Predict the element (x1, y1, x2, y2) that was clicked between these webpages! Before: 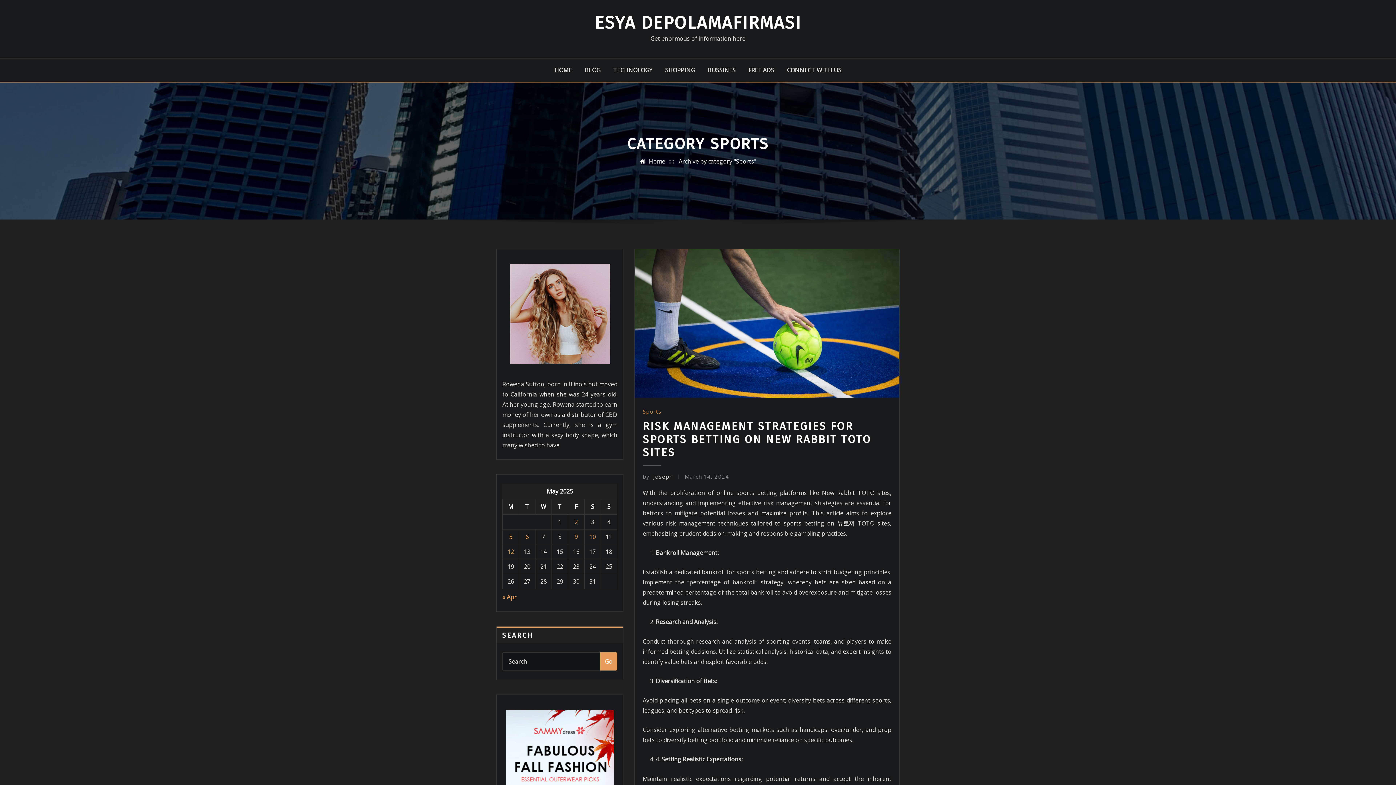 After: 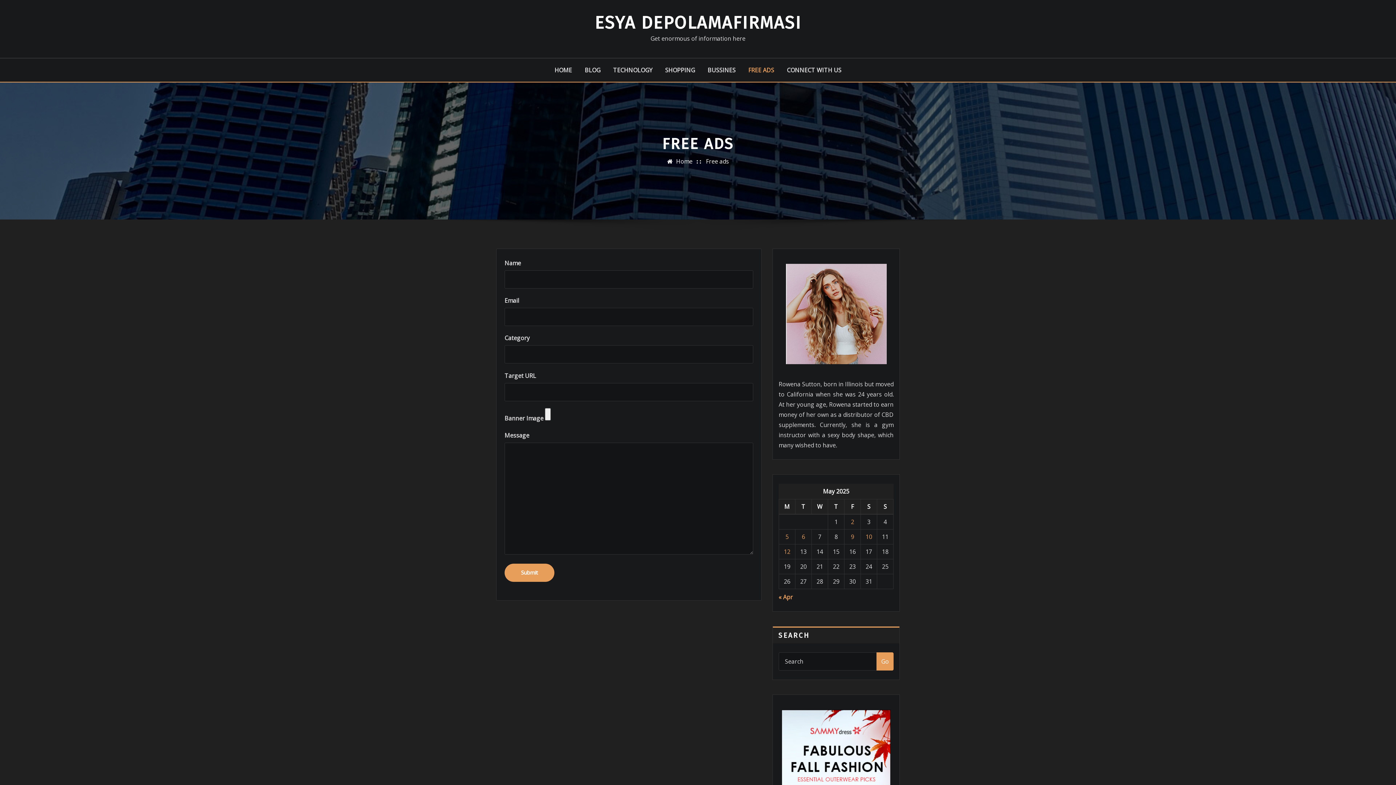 Action: bbox: (748, 65, 774, 75) label: FREE ADS